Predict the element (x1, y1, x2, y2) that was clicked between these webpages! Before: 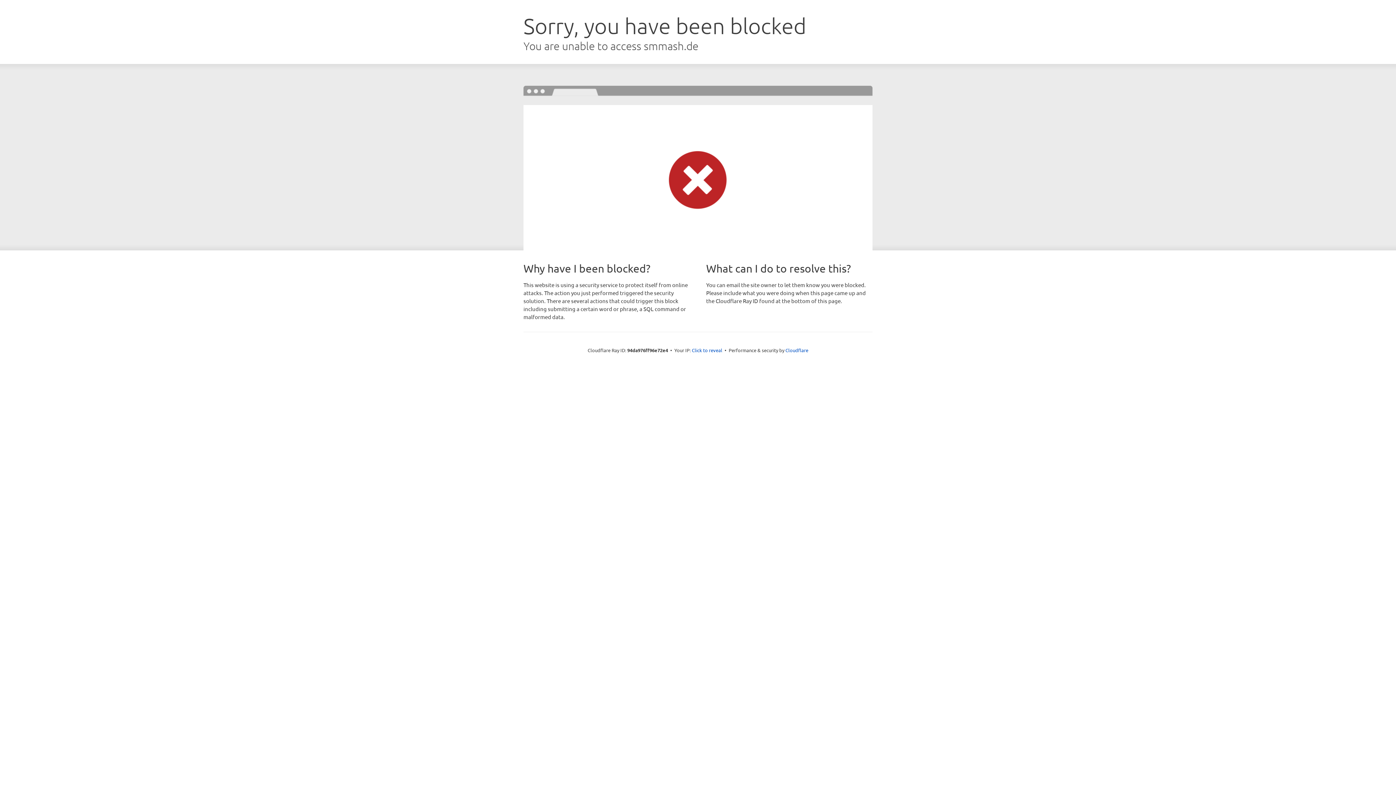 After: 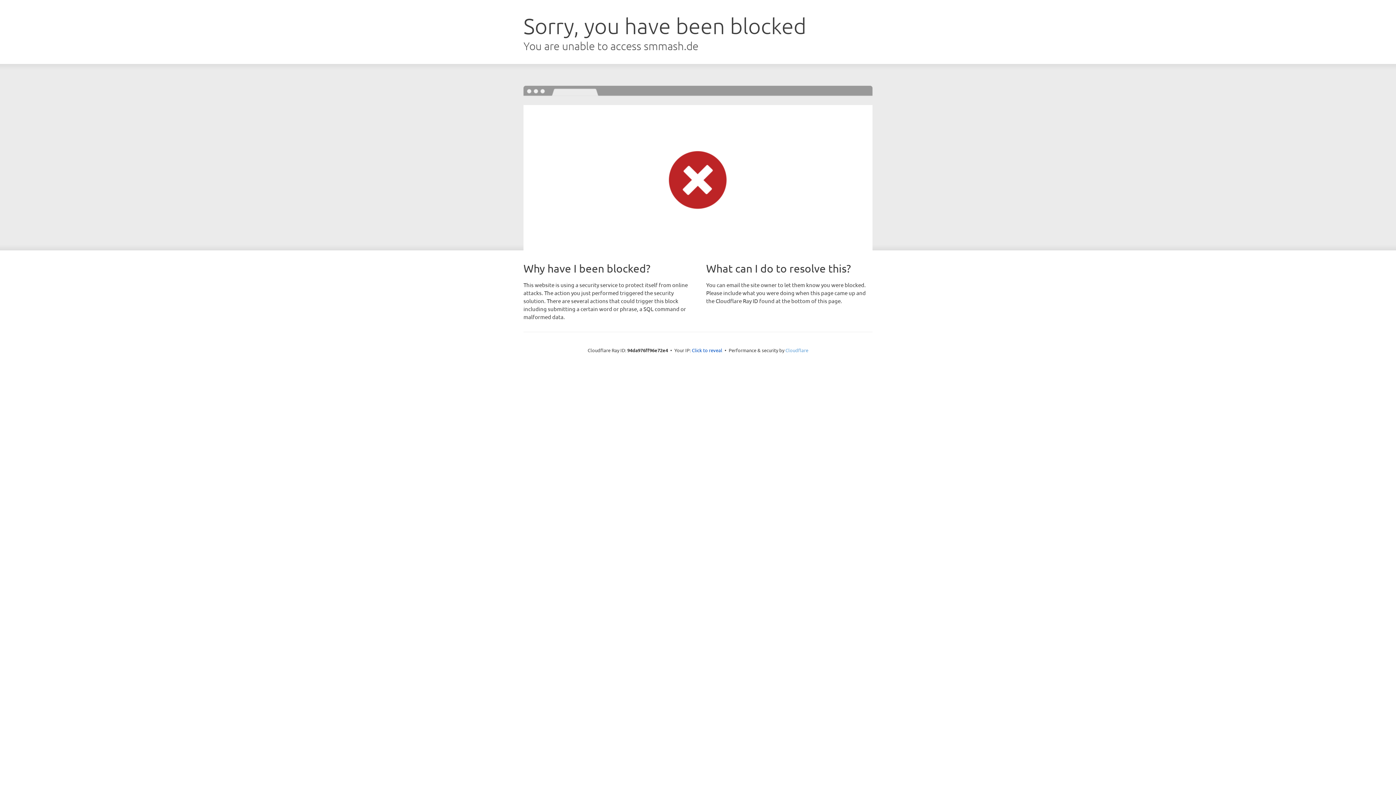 Action: bbox: (785, 347, 808, 353) label: Cloudflare